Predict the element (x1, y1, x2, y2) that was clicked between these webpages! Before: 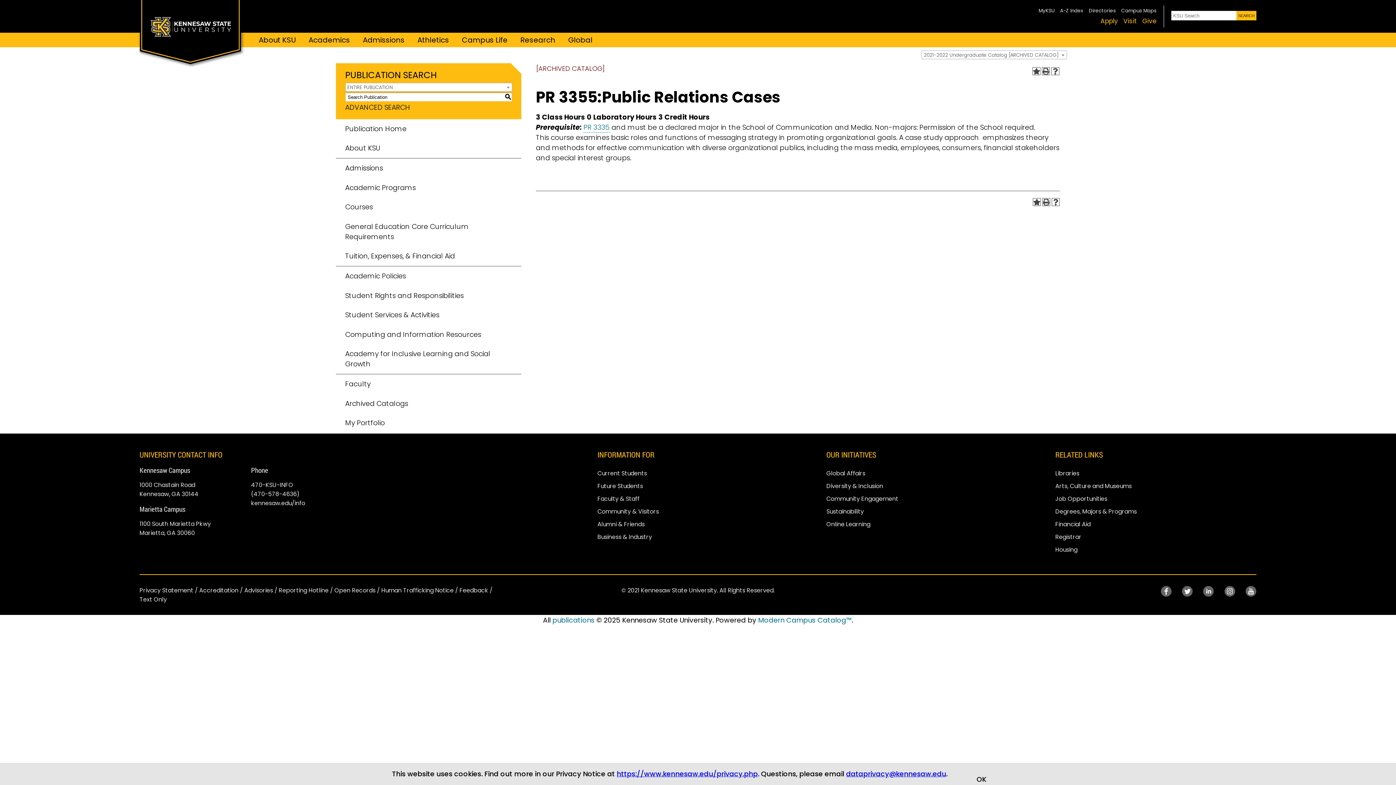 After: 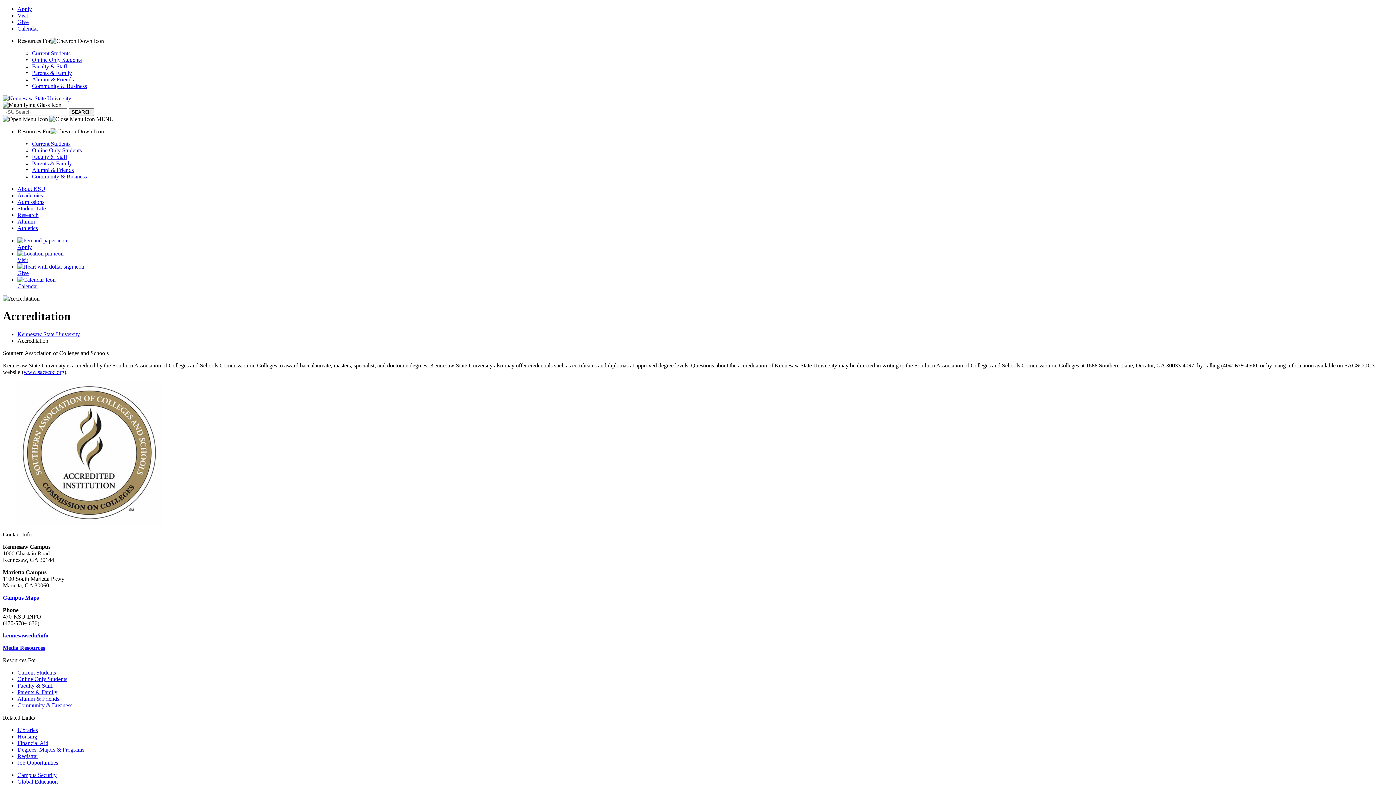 Action: label: Accreditation bbox: (199, 586, 238, 594)